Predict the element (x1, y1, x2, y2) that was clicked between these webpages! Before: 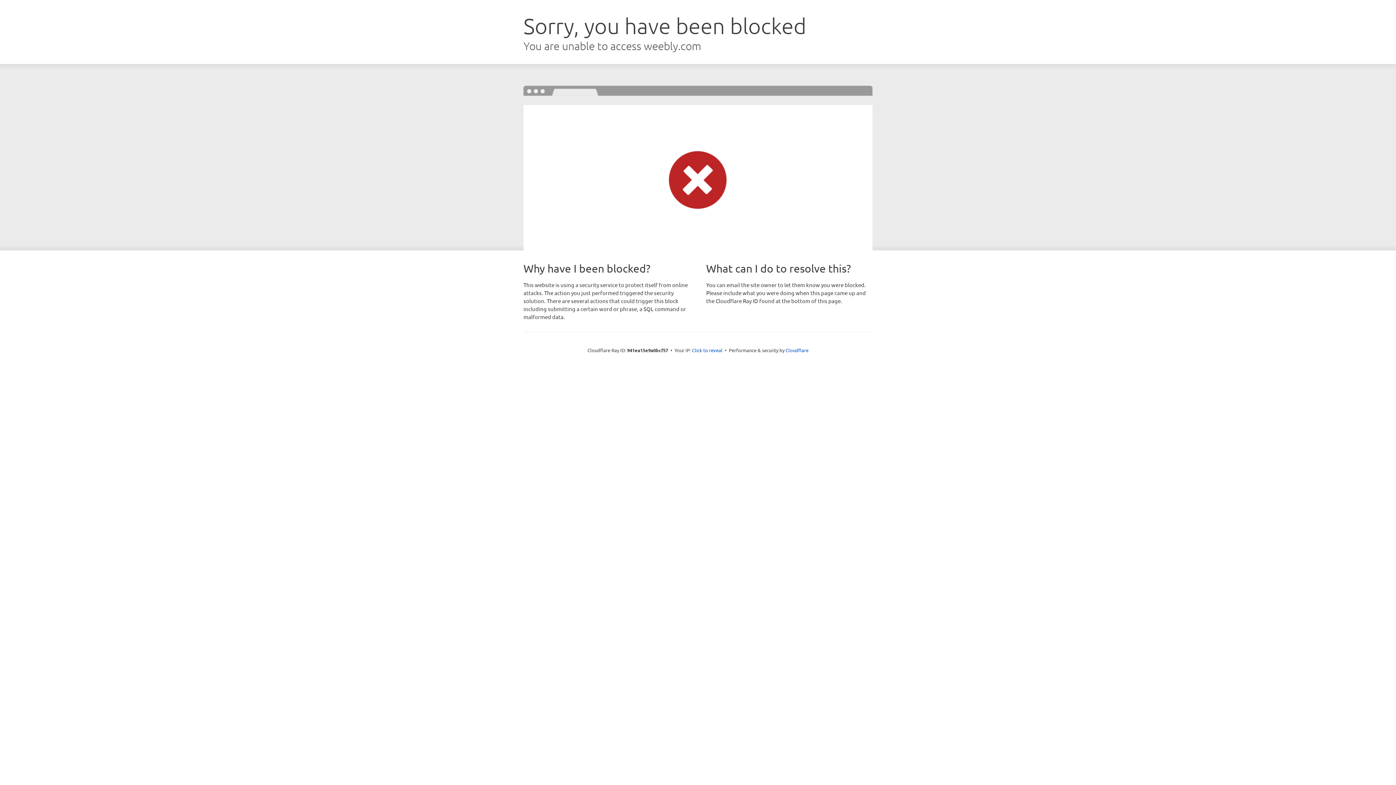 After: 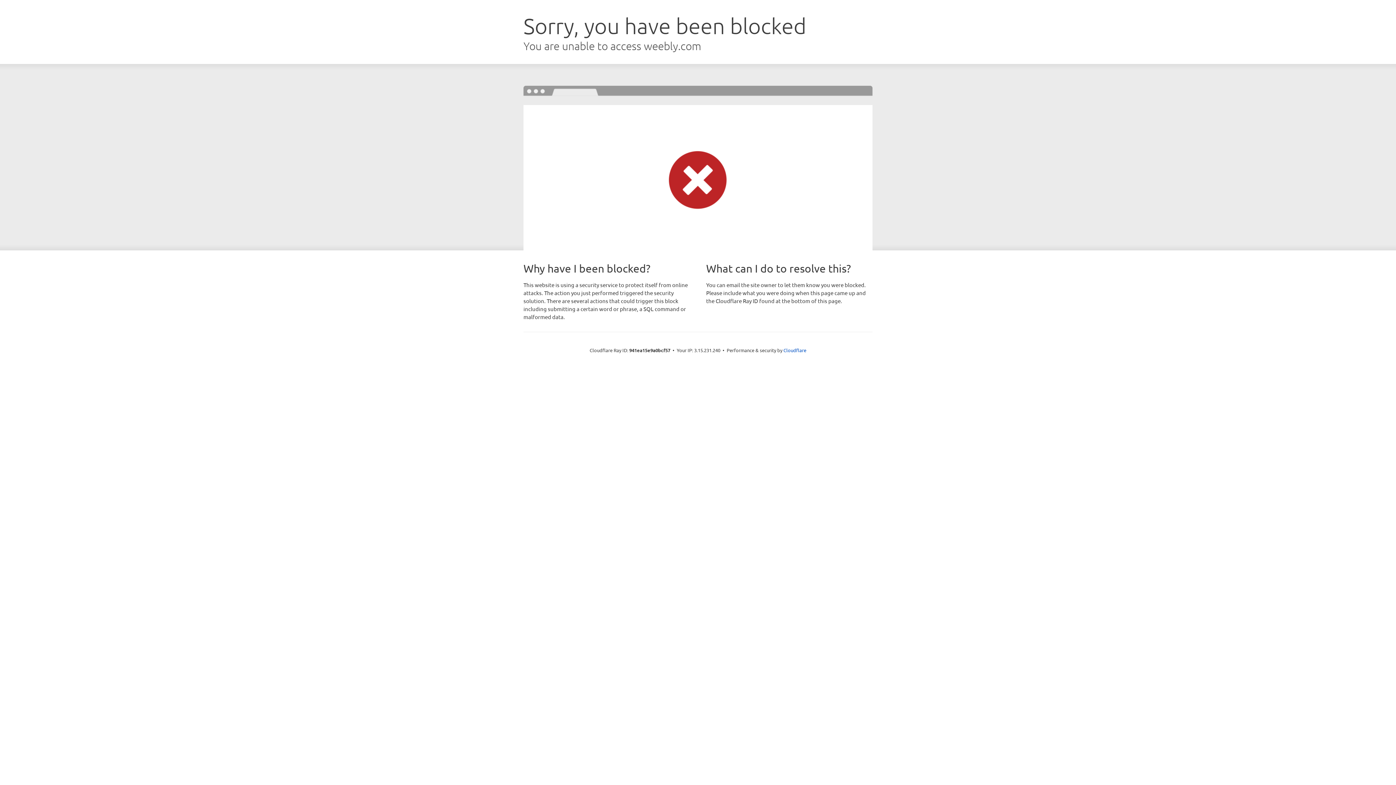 Action: label: Click to reveal bbox: (692, 346, 722, 353)